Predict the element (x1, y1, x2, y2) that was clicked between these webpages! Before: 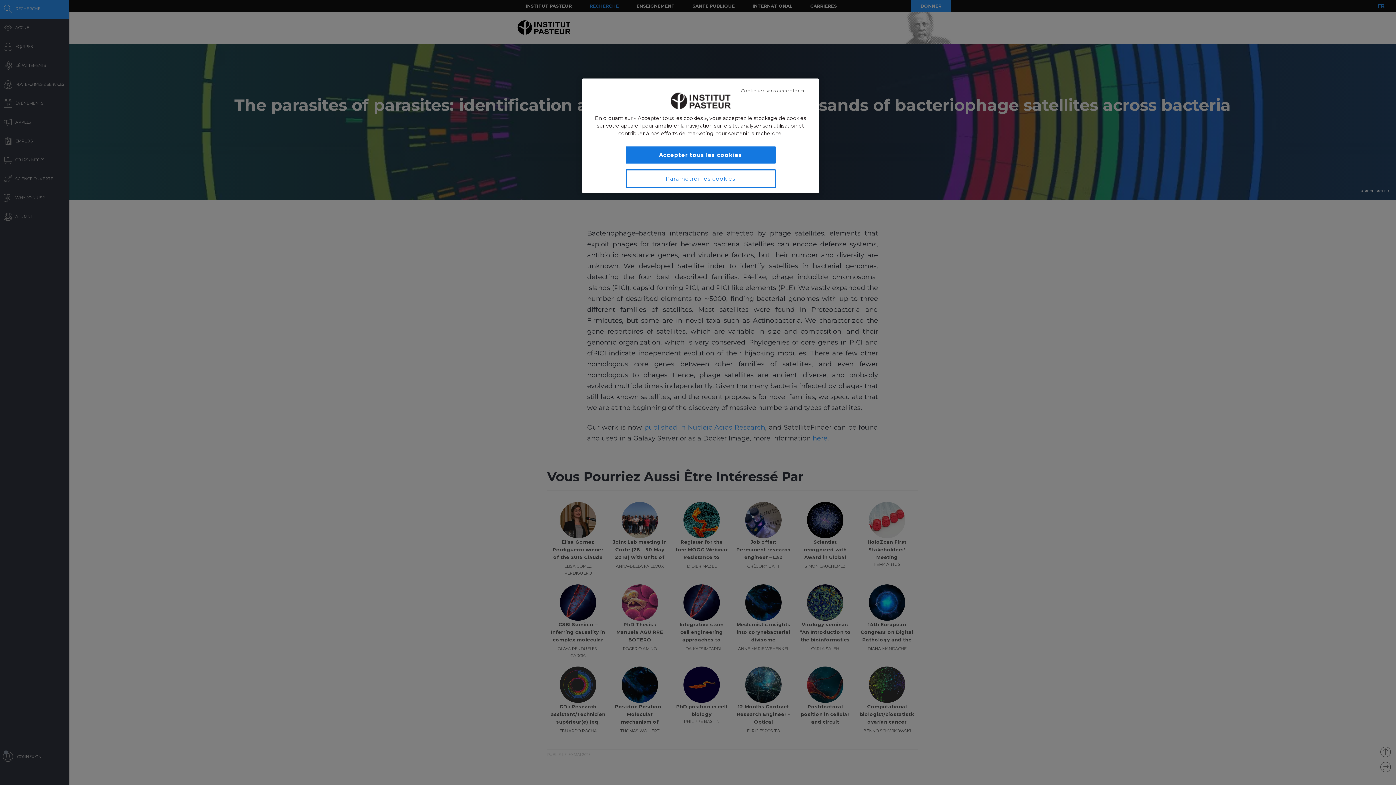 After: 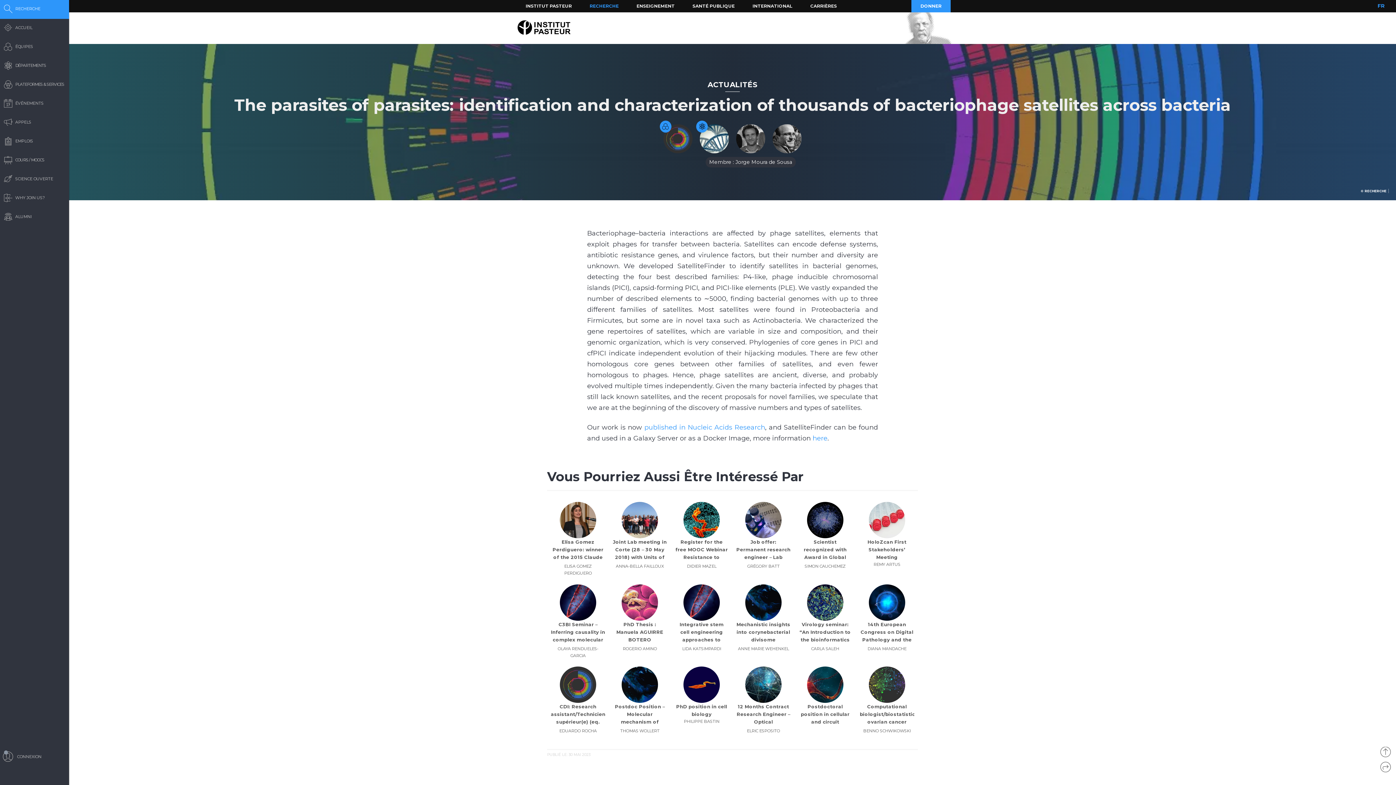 Action: bbox: (625, 146, 775, 163) label: Accepter tous les cookies